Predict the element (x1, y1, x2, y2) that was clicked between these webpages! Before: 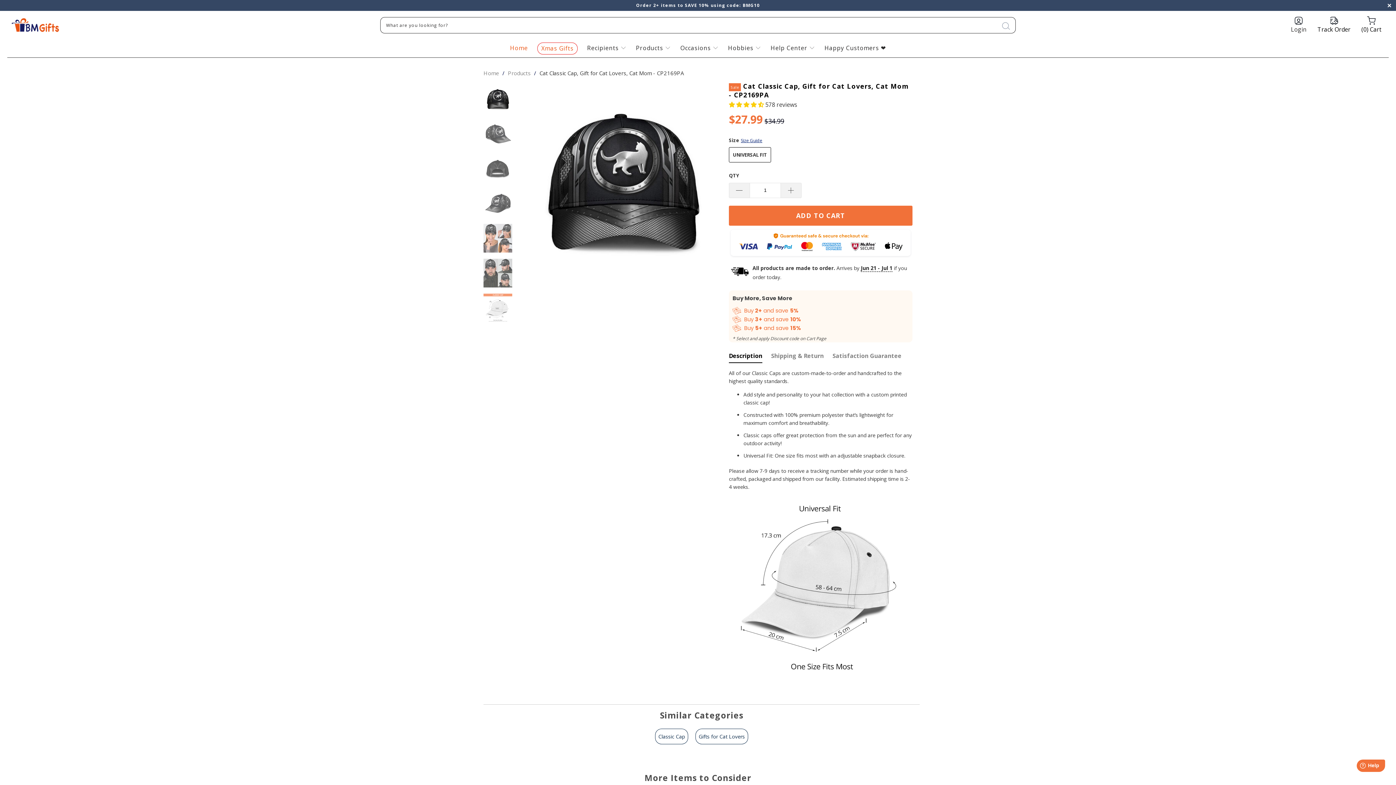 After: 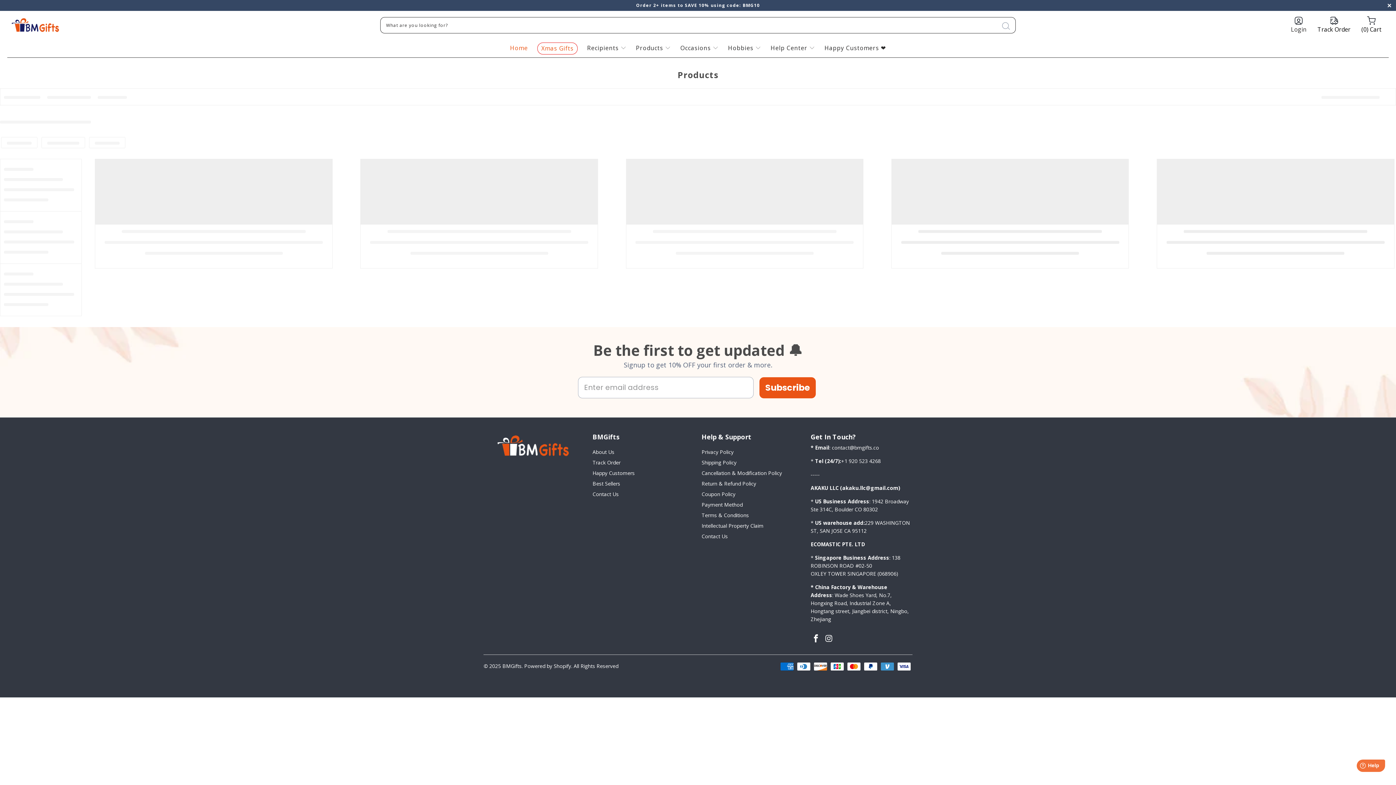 Action: bbox: (508, 69, 530, 76) label: Products